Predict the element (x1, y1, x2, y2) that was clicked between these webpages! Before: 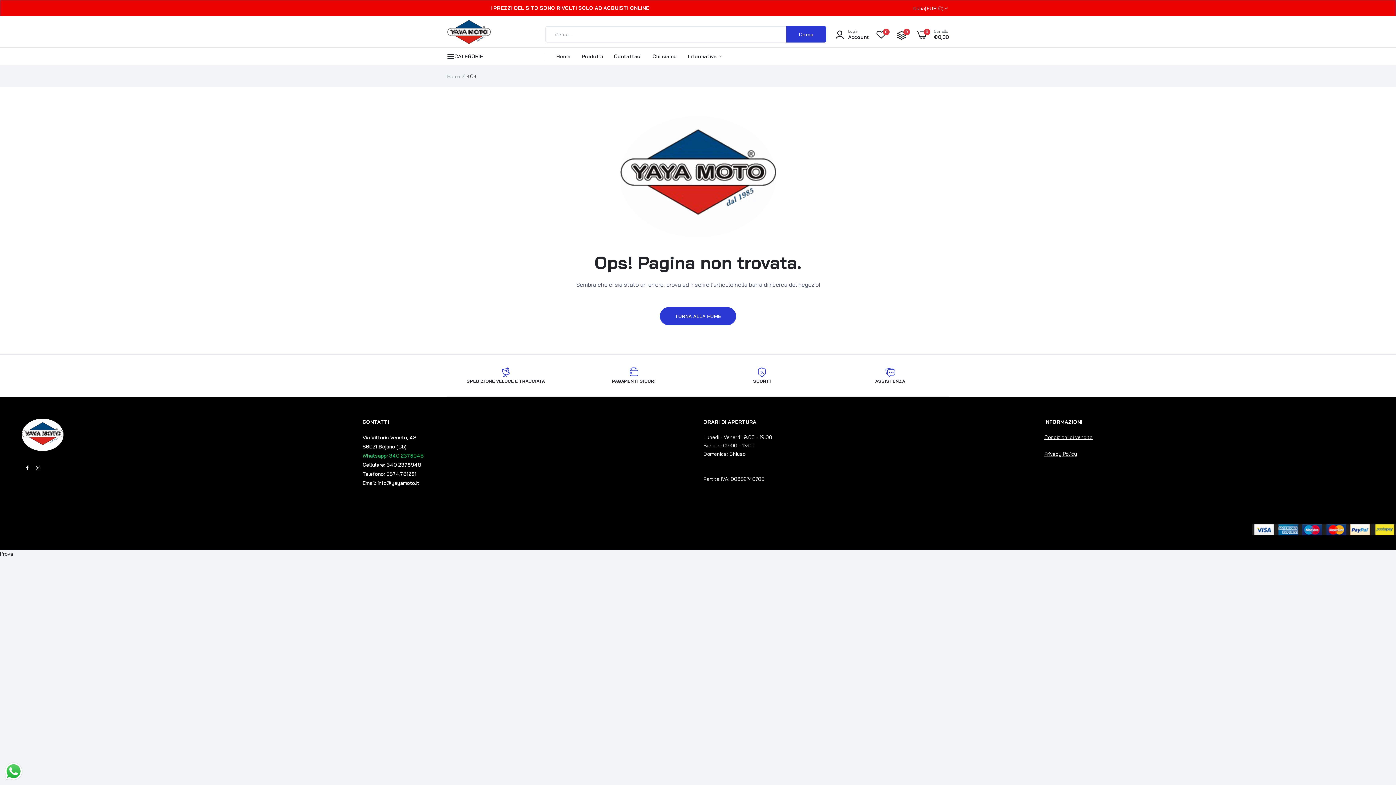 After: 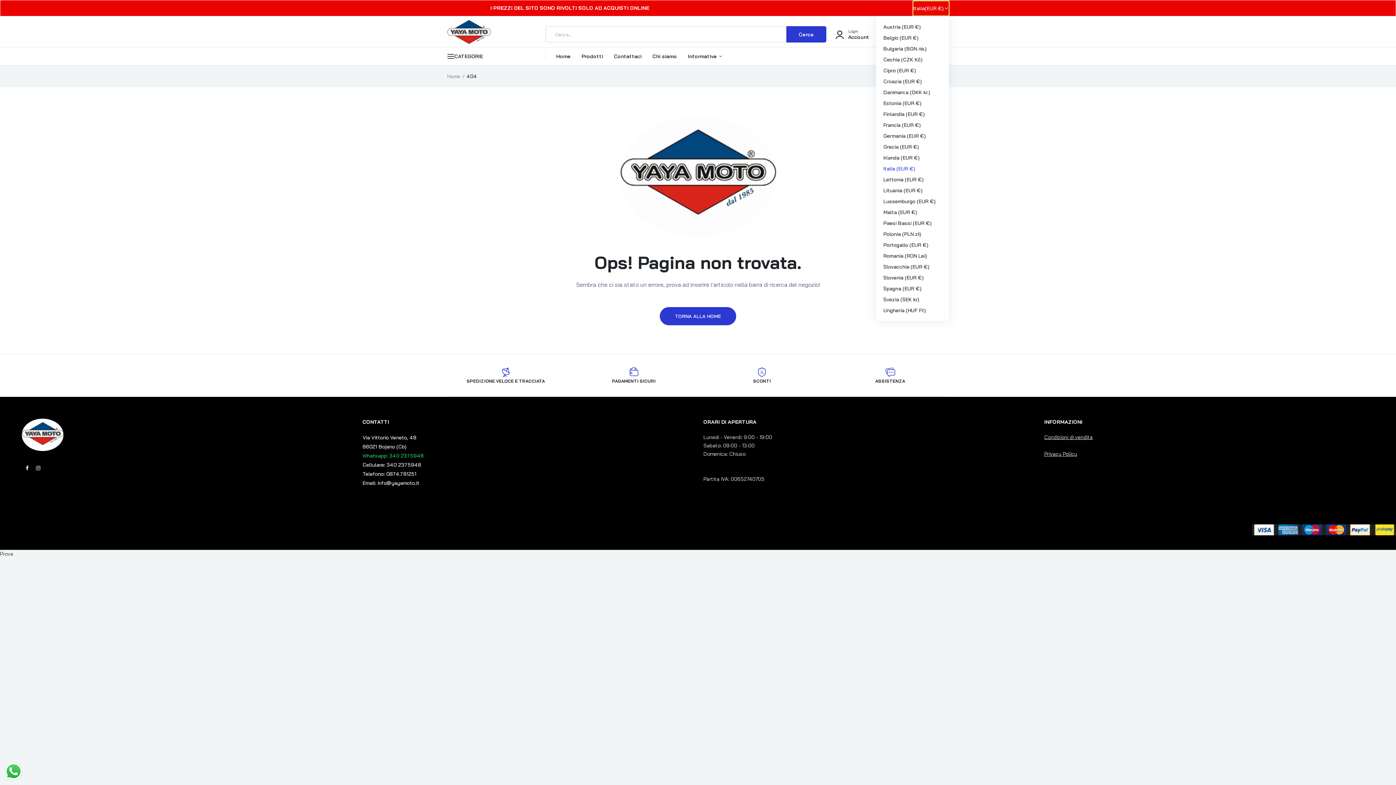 Action: bbox: (913, 0, 949, 15) label: Italia(EUR €)